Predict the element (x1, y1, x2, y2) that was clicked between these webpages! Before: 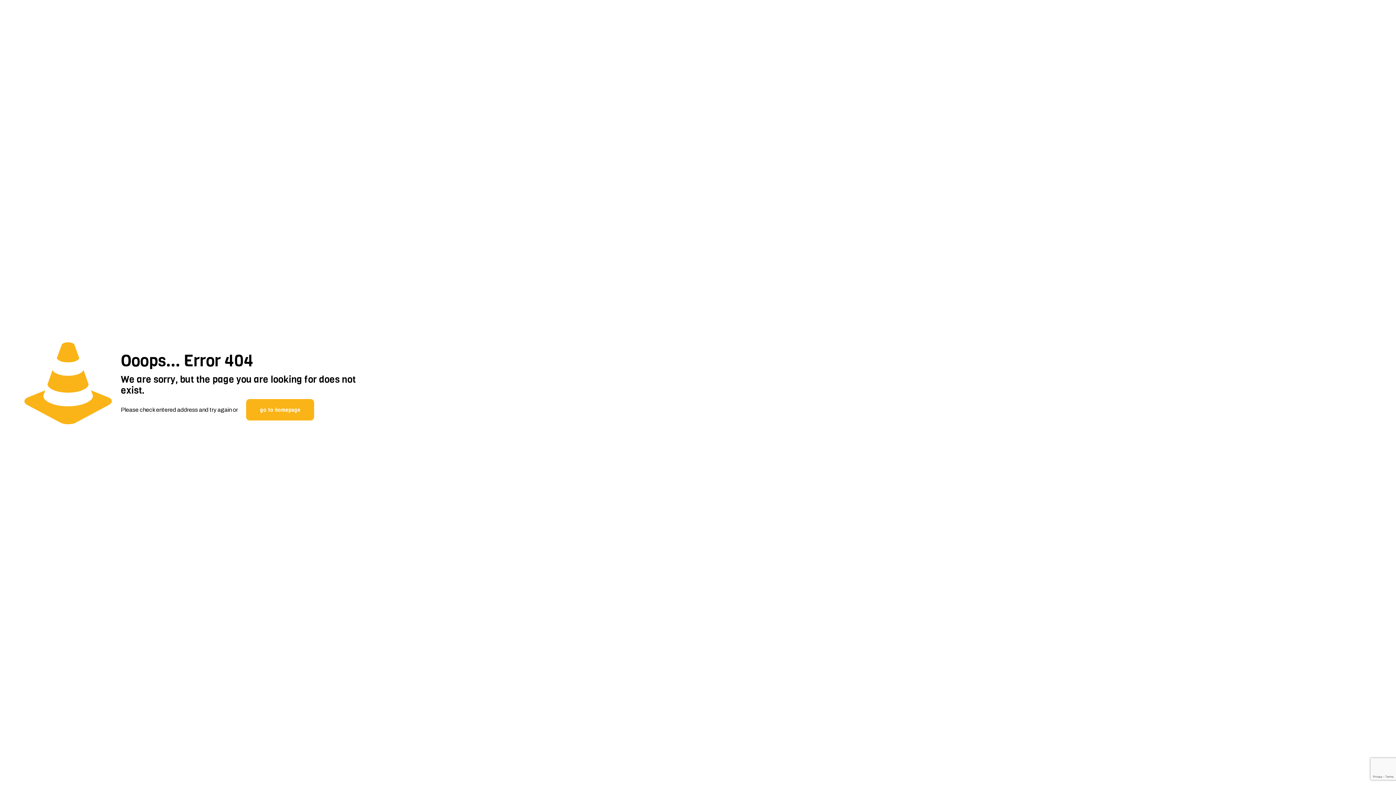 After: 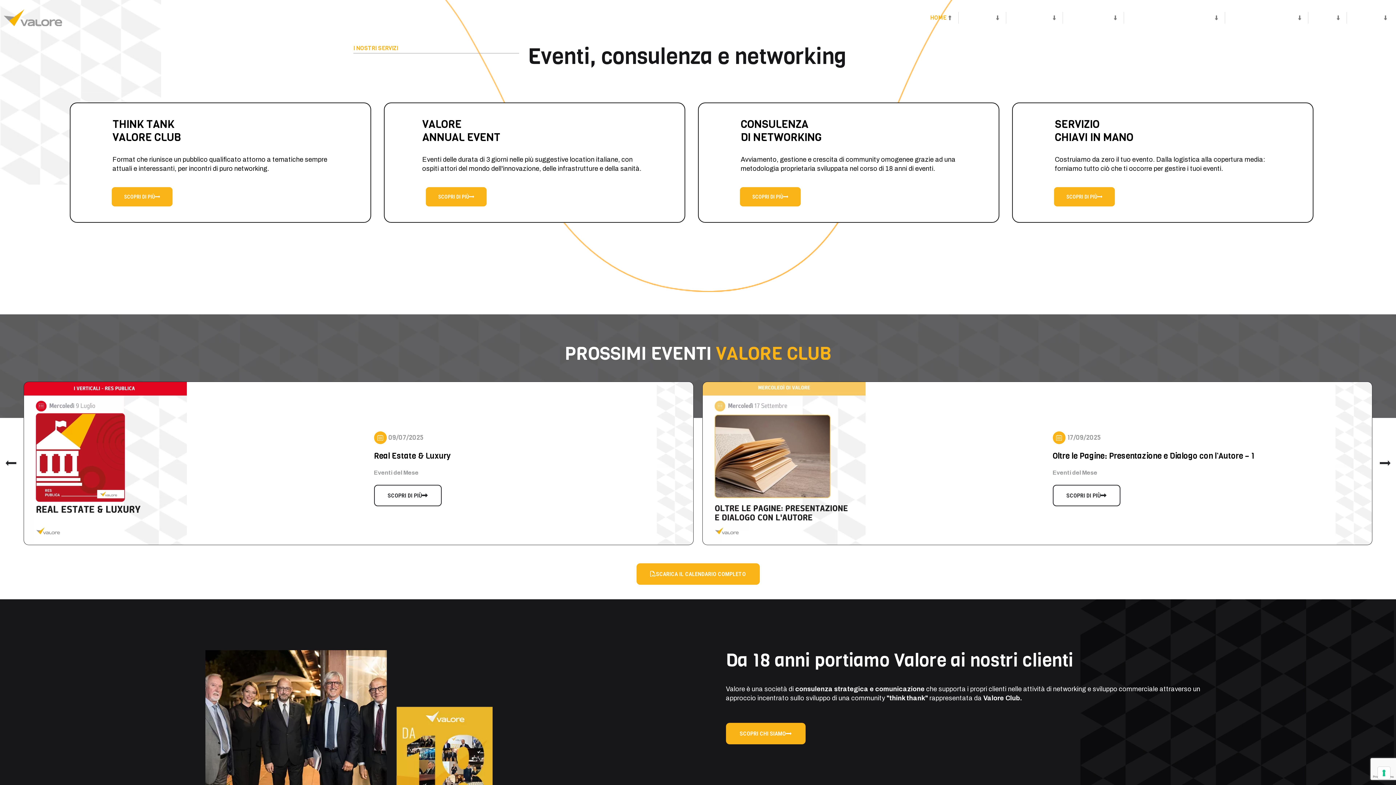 Action: bbox: (246, 399, 314, 420) label: go to homepage